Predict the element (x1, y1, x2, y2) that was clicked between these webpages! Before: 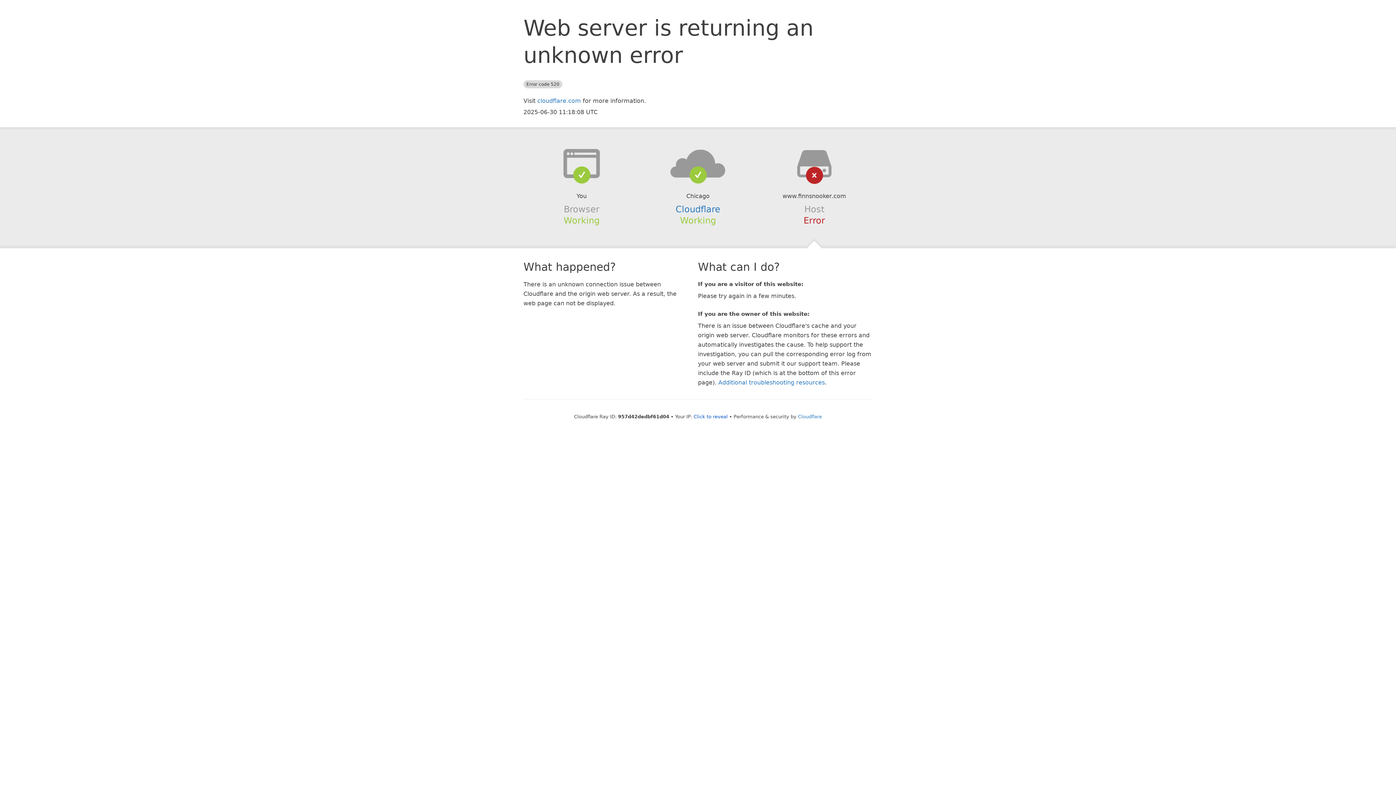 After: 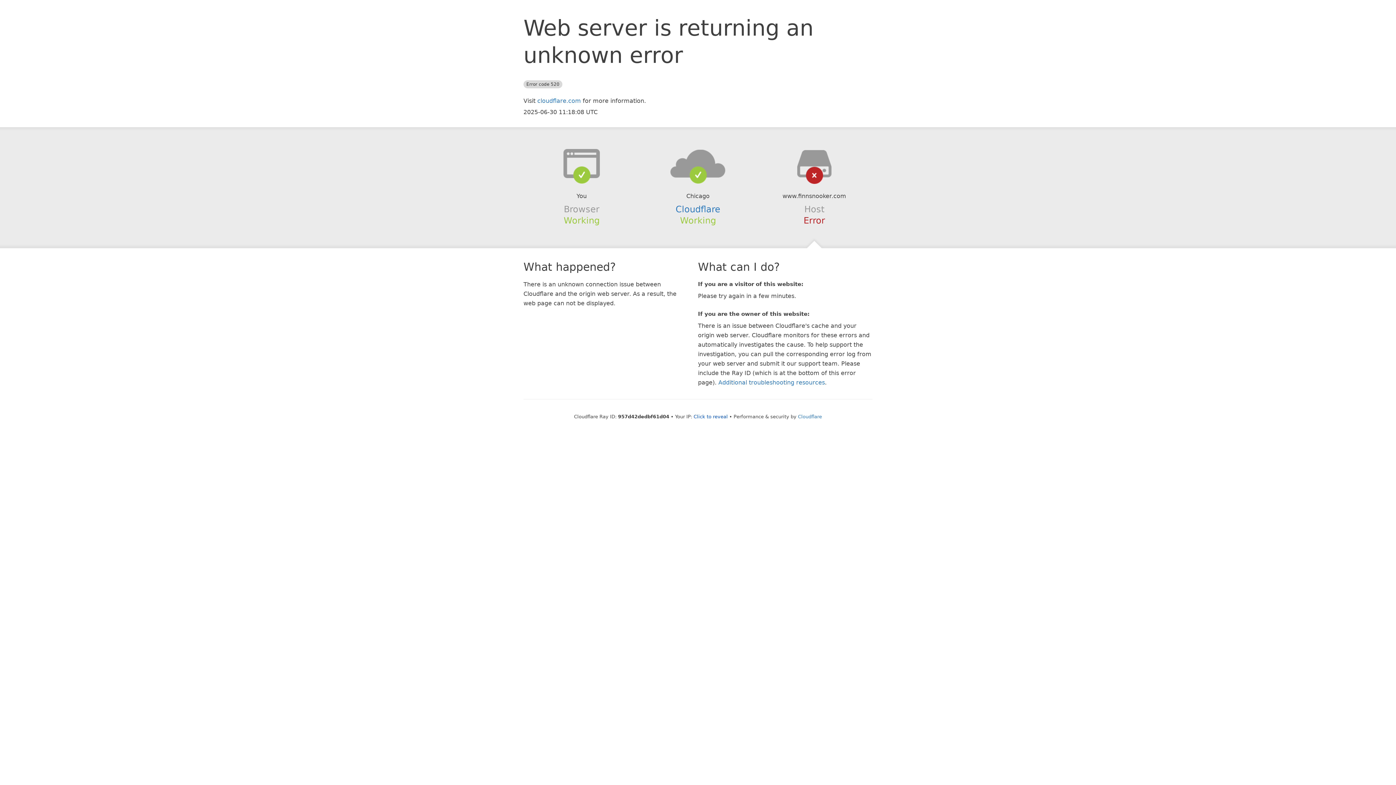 Action: bbox: (639, 148, 756, 178)